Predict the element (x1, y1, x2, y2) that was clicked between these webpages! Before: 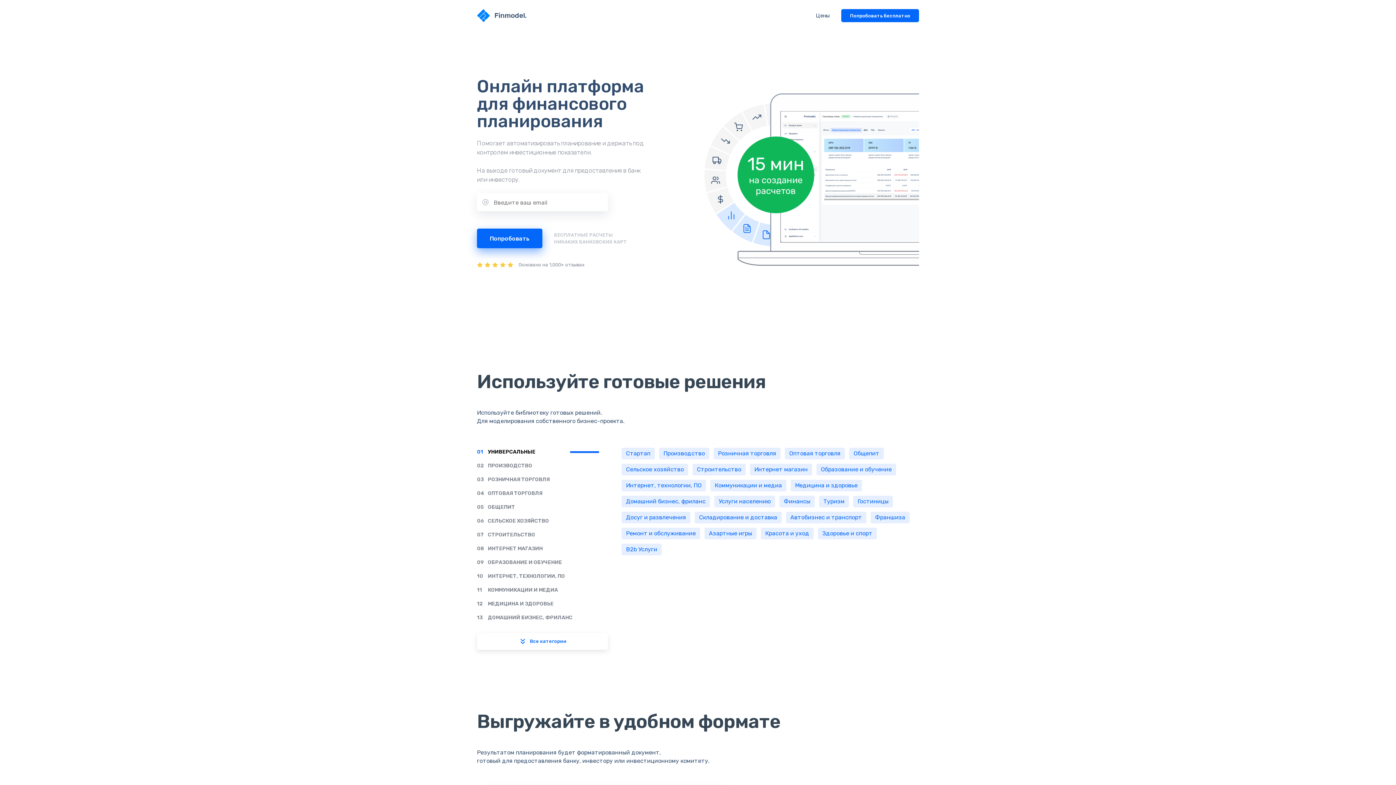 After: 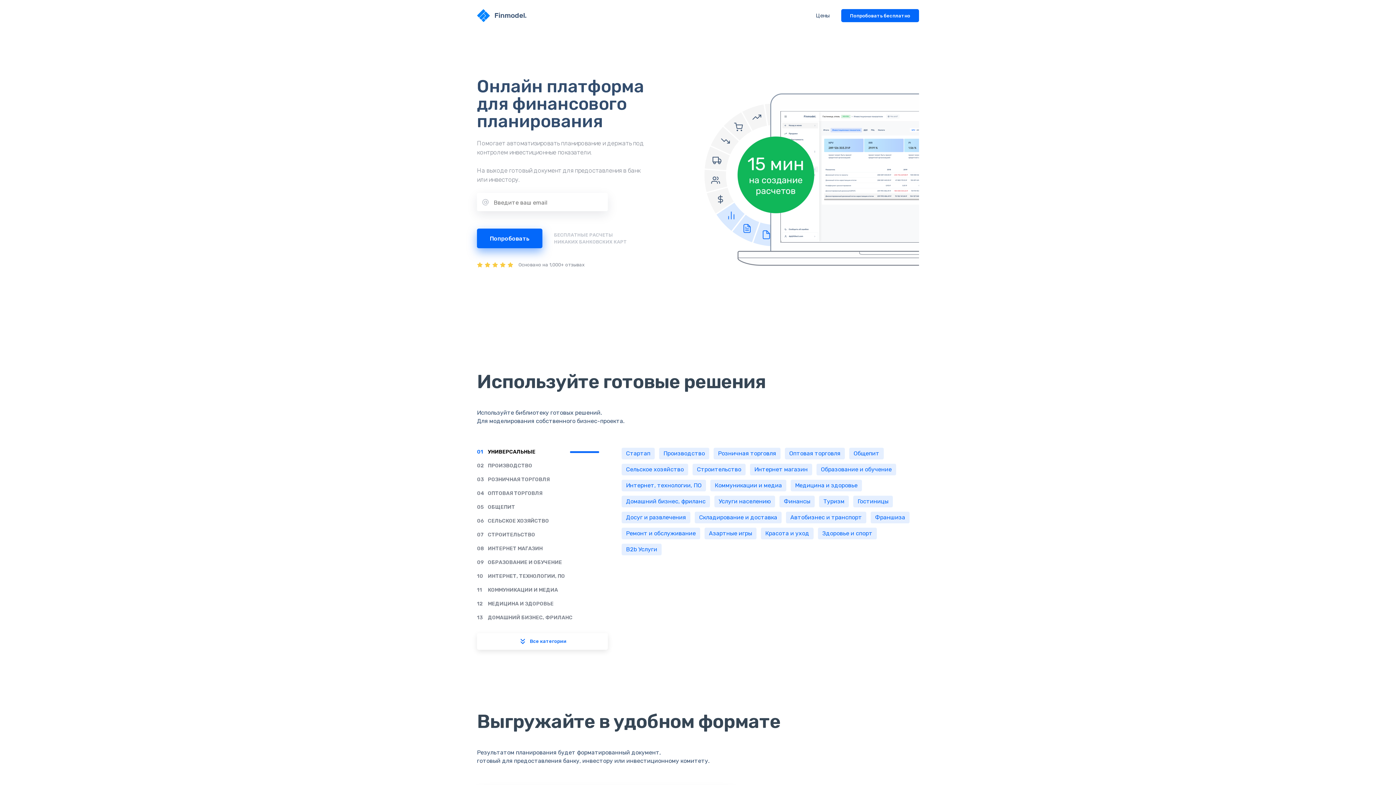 Action: bbox: (816, 463, 896, 475) label: Образование и обучение